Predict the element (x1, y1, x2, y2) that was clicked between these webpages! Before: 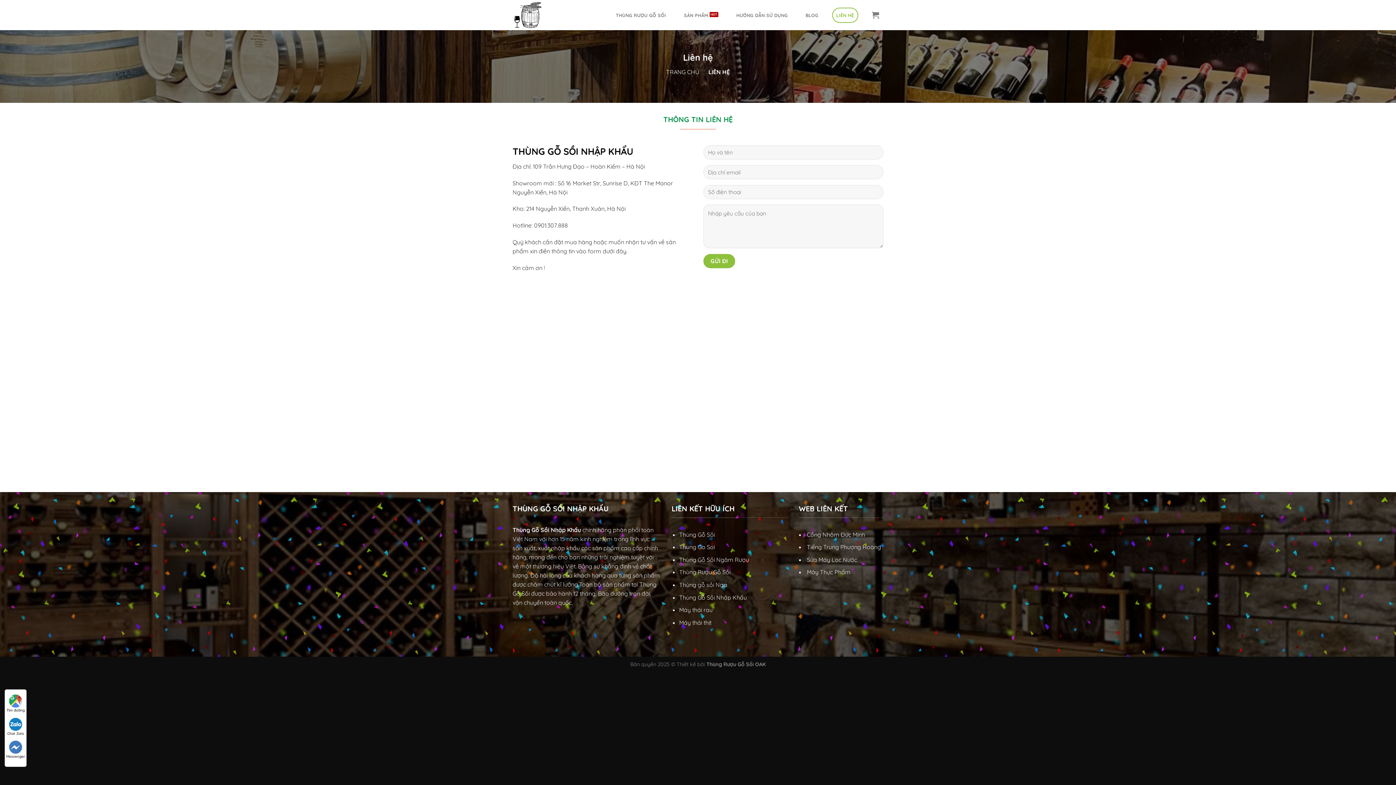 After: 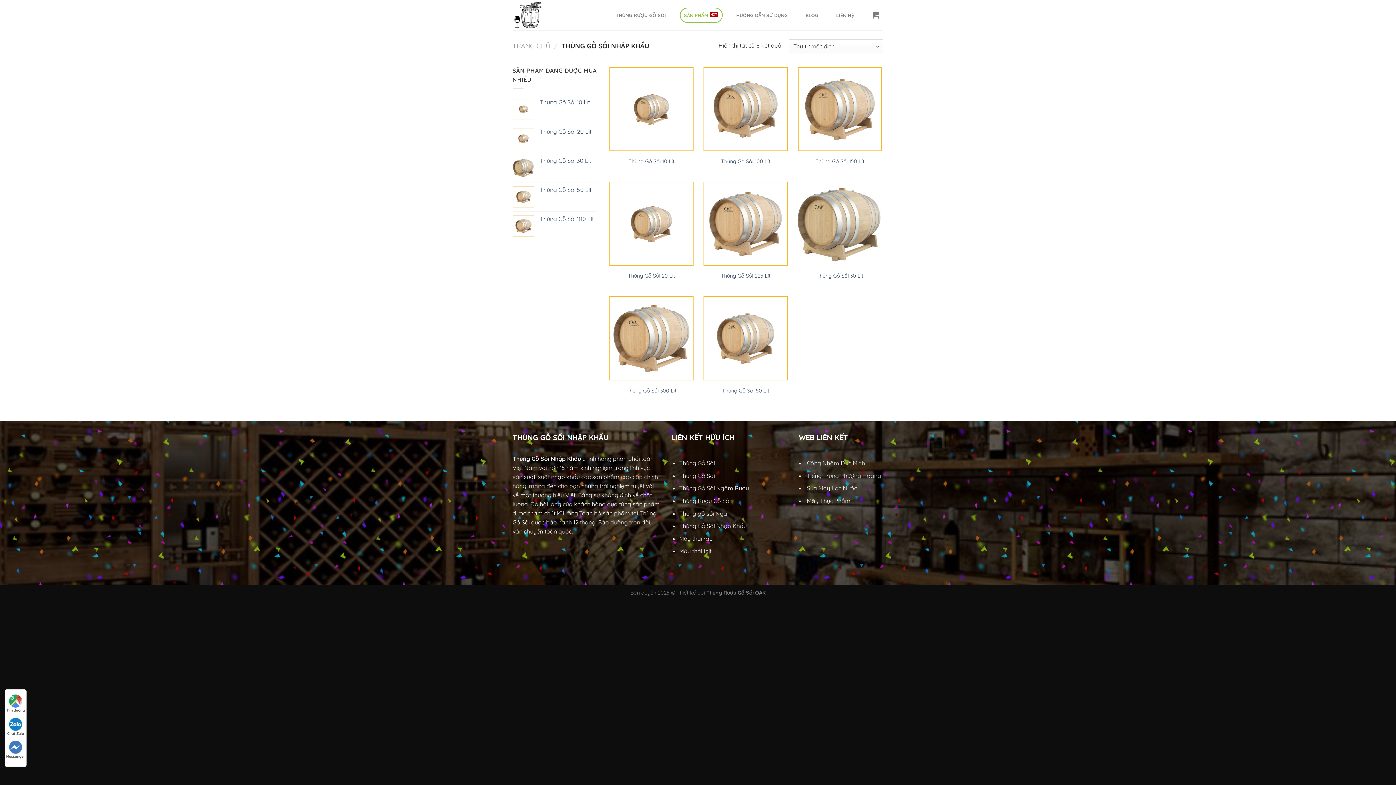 Action: bbox: (679, 7, 722, 22) label: SẢN PHẨM